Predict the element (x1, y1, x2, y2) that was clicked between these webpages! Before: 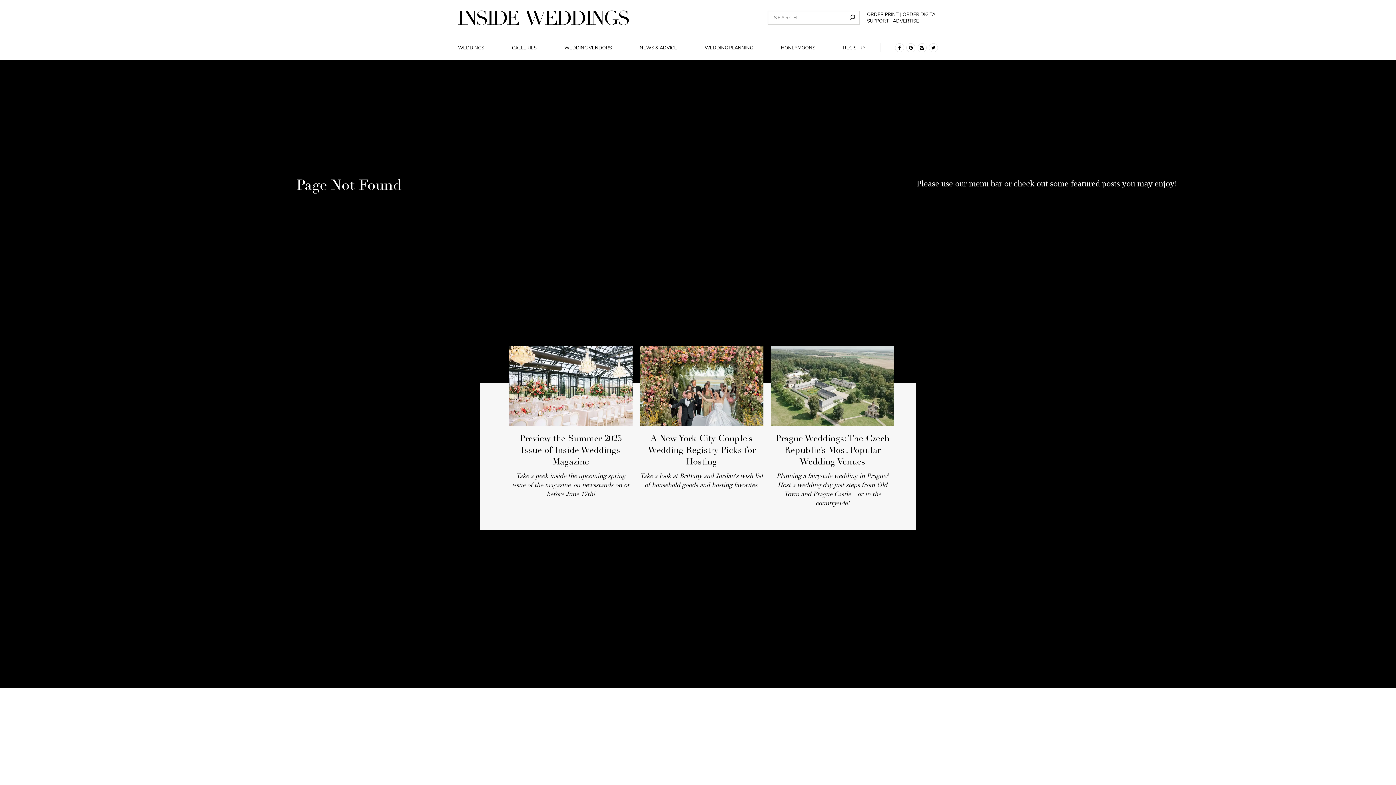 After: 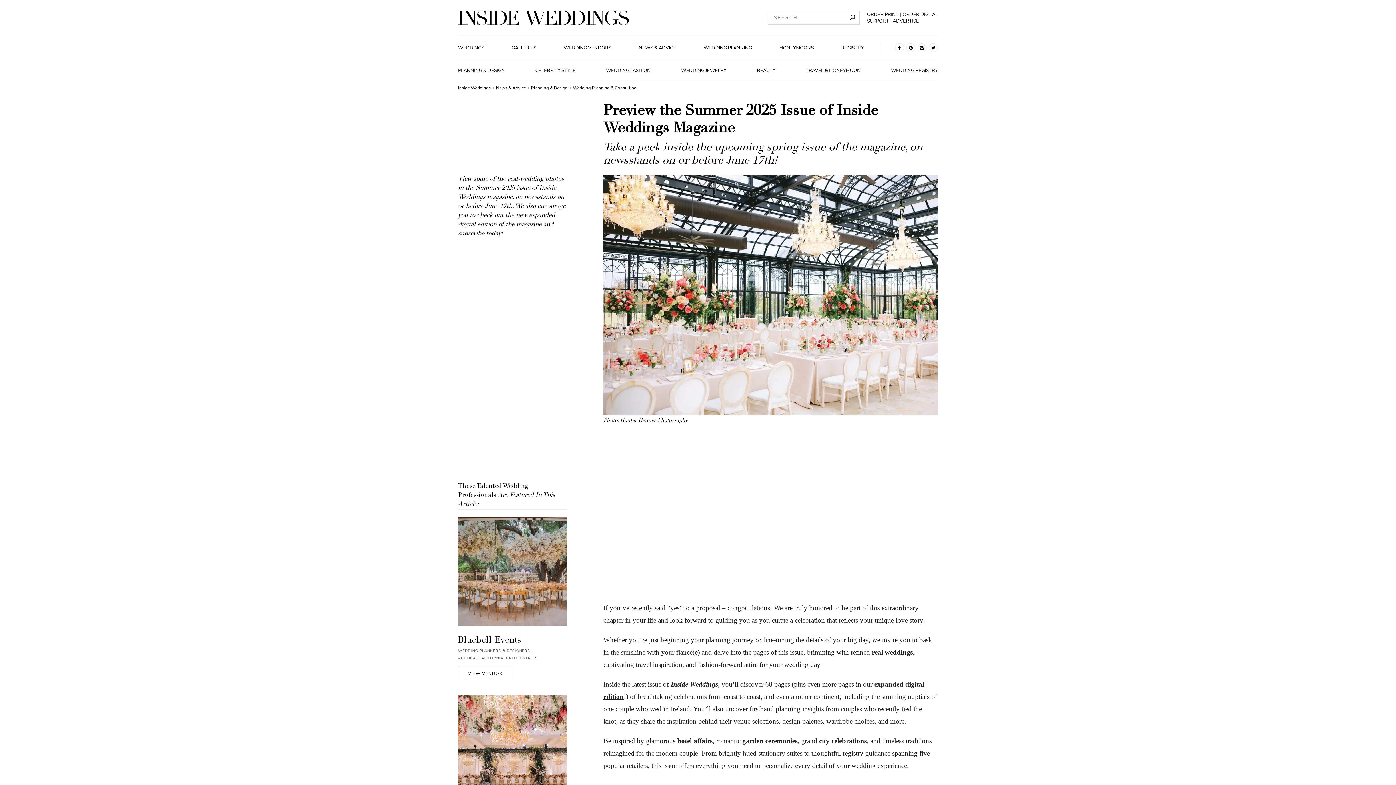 Action: label: Preview the Summer 2025 Issue of Inside Weddings Magazine bbox: (519, 435, 622, 467)